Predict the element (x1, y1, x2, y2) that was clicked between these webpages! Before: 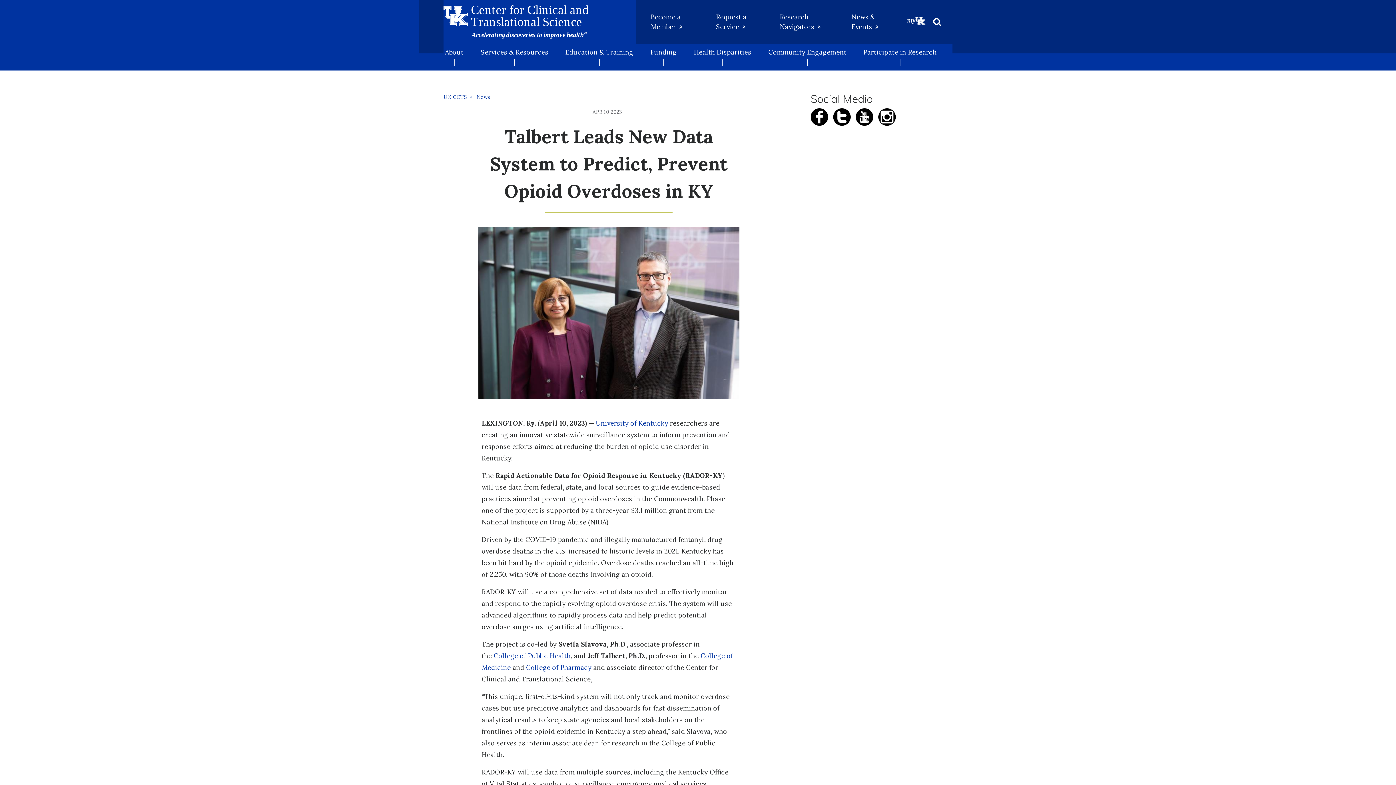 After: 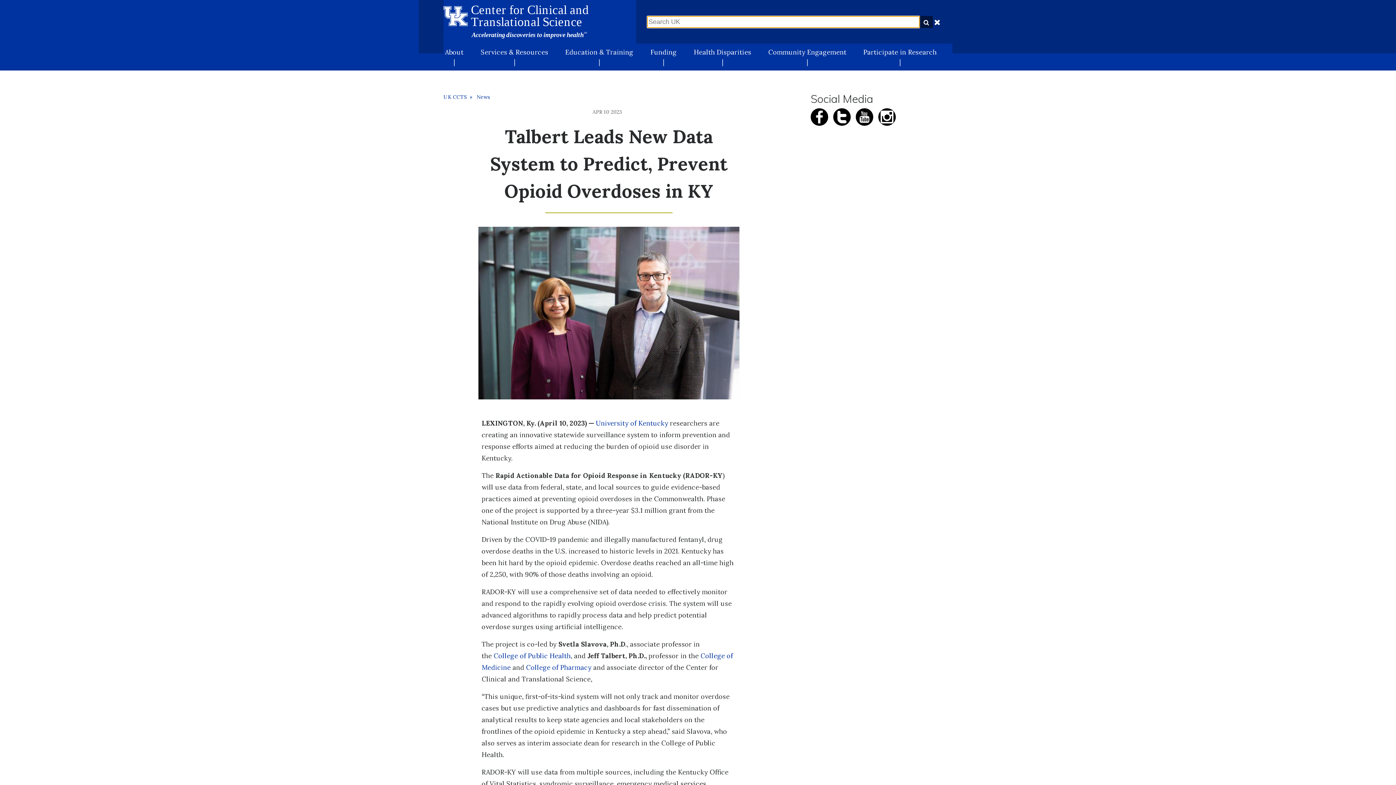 Action: bbox: (933, 15, 941, 28) label: Begin Search